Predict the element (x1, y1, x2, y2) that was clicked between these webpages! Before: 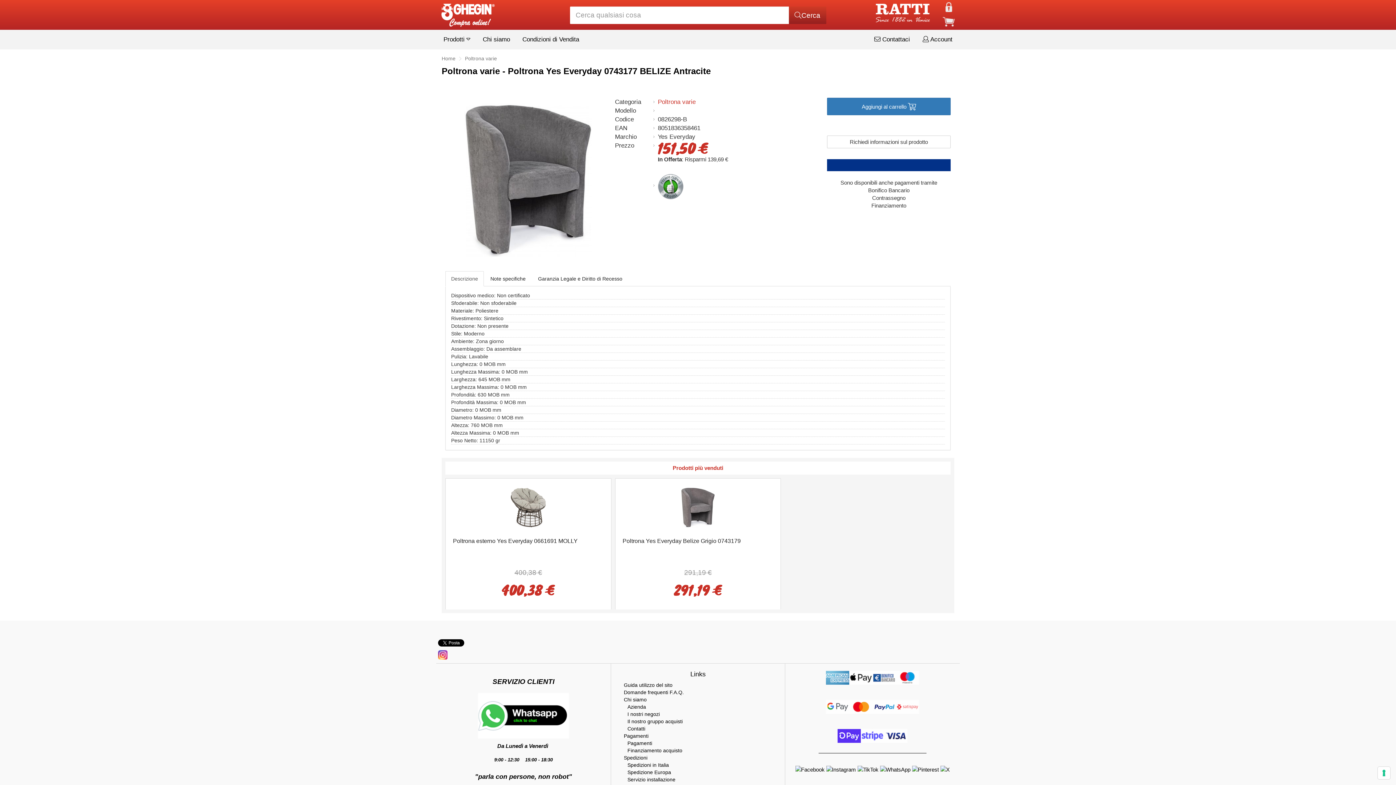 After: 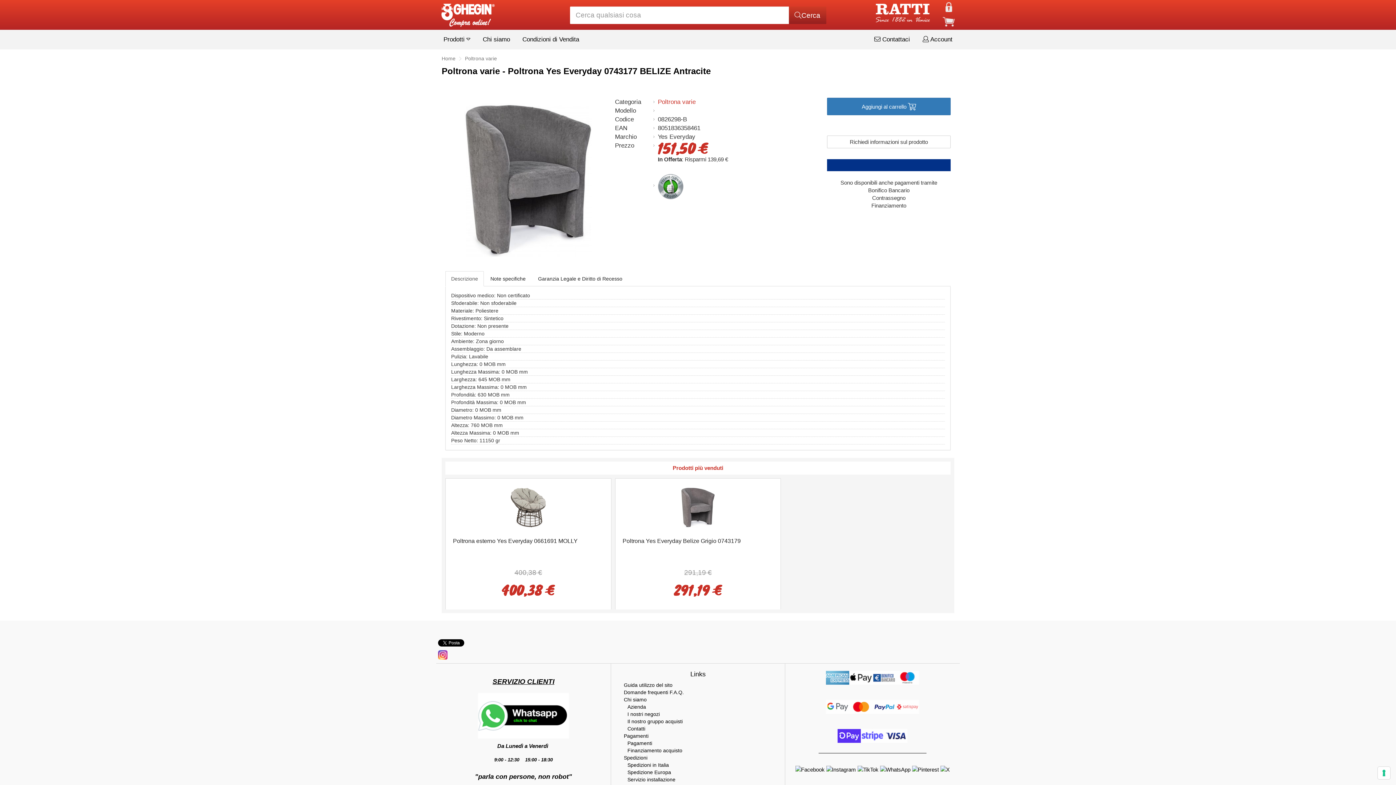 Action: label: SERVIZIO CLIENTI bbox: (492, 678, 554, 685)